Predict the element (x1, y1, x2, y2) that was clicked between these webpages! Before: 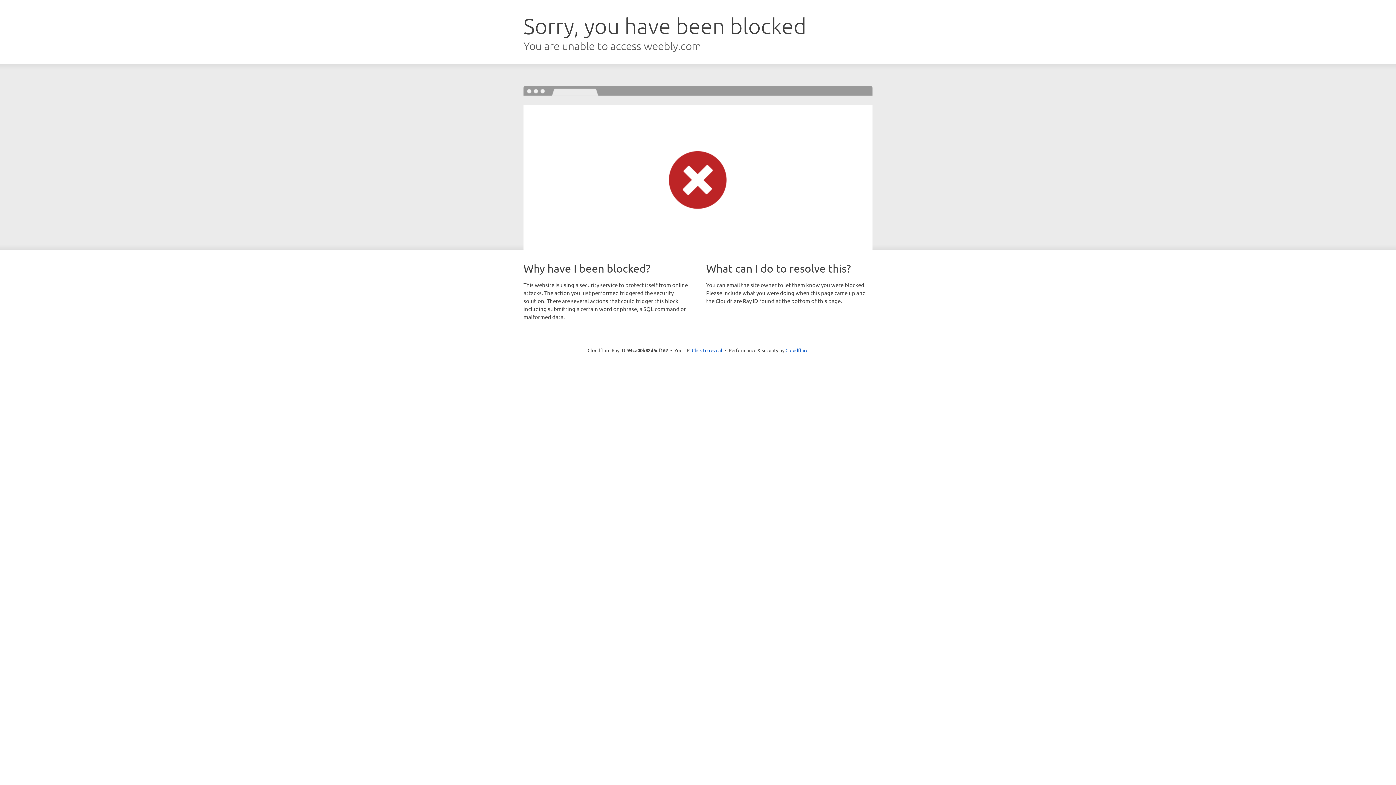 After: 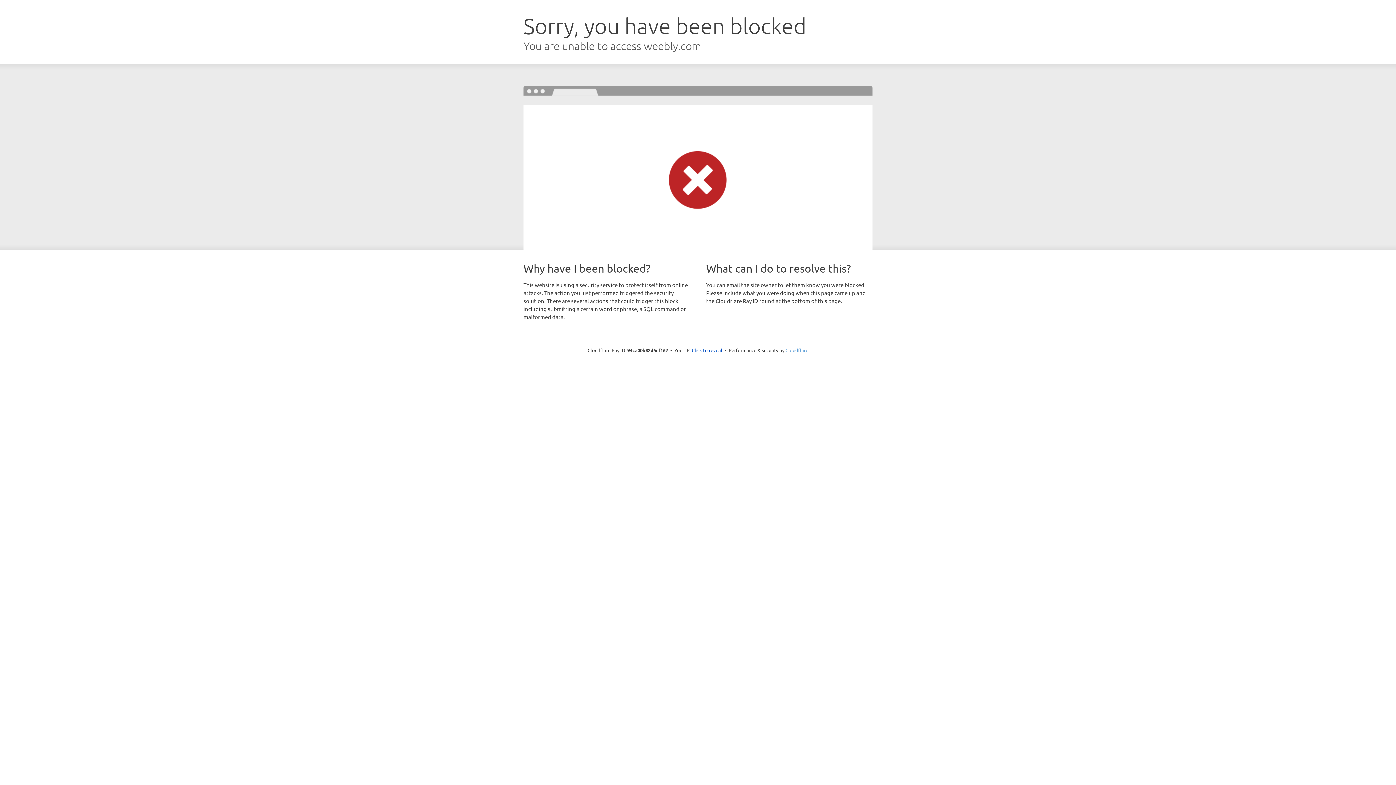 Action: bbox: (785, 347, 808, 353) label: Cloudflare